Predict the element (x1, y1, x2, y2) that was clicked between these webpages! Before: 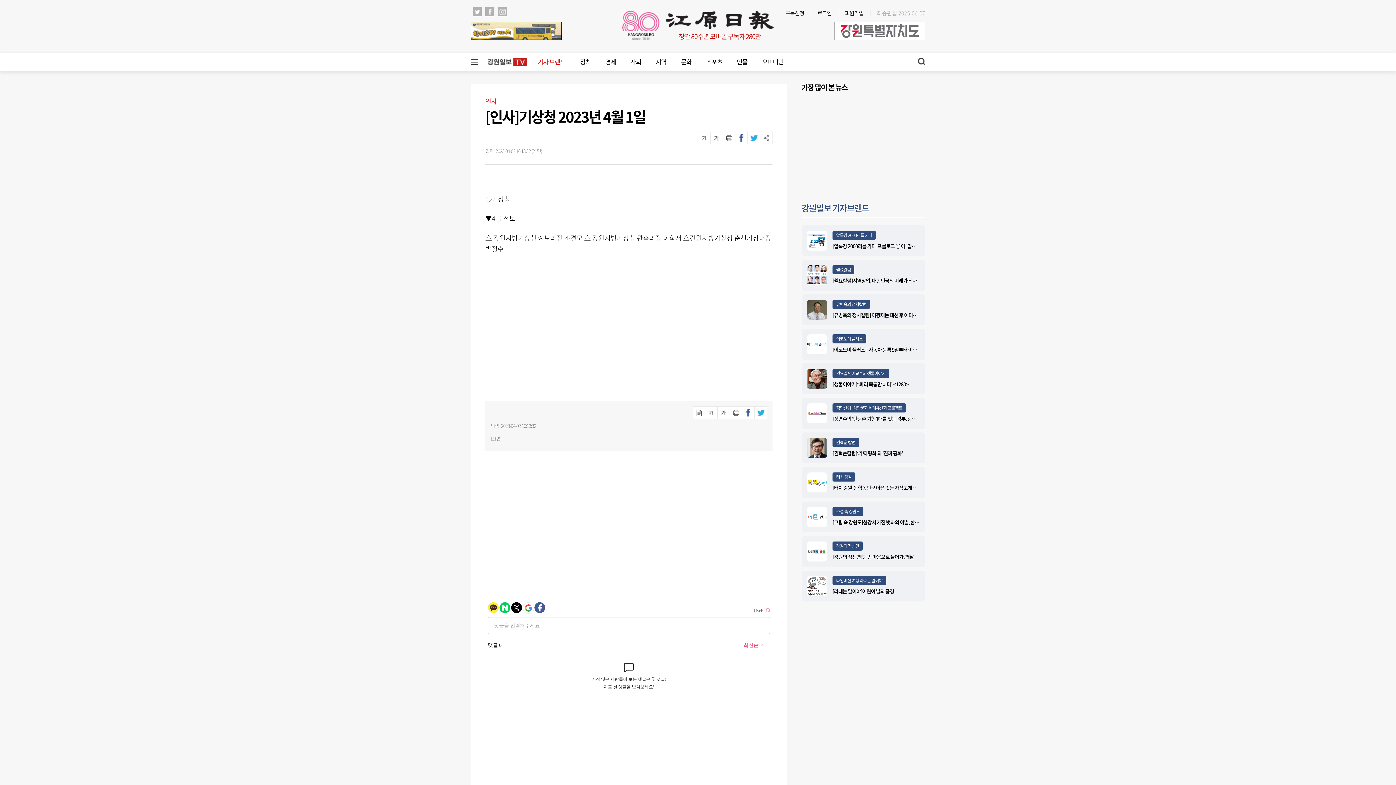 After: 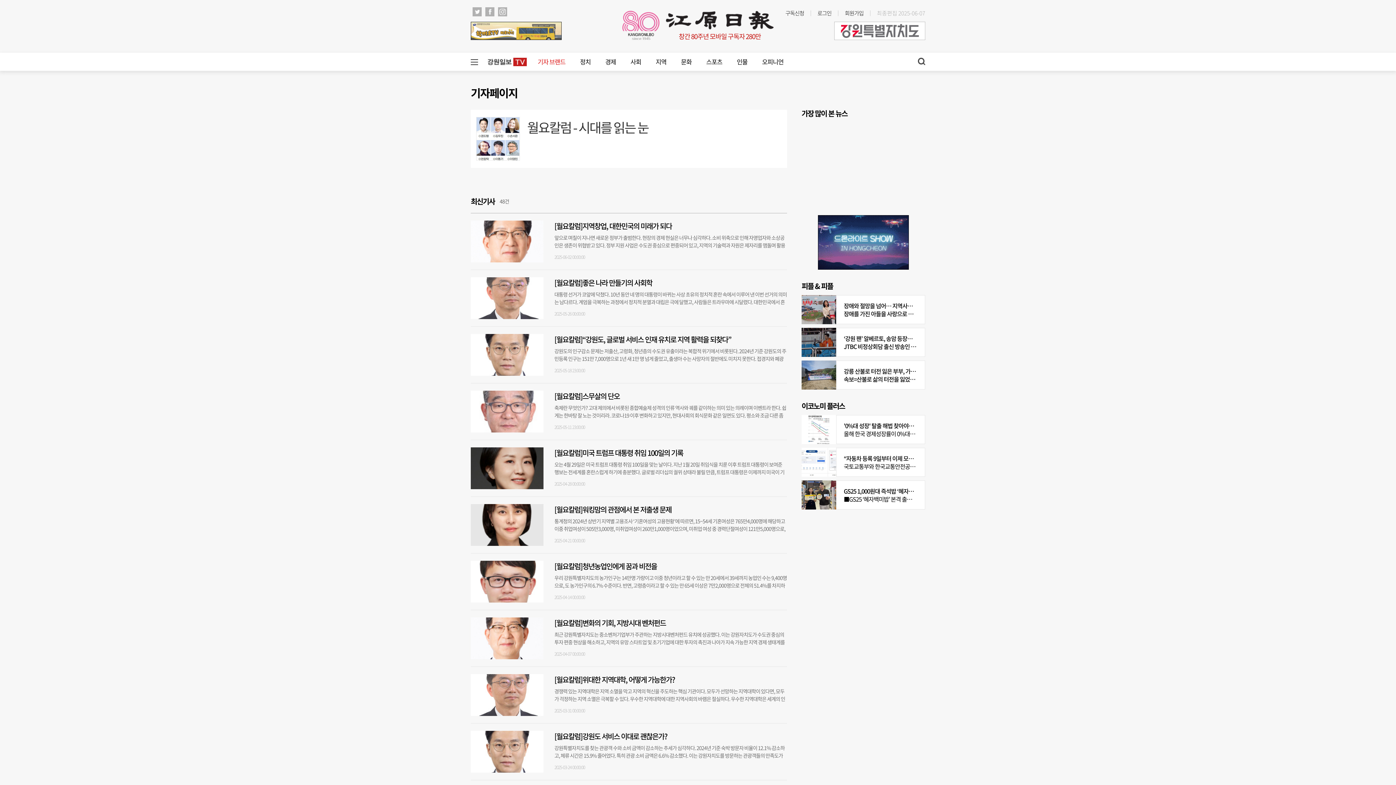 Action: bbox: (836, 266, 851, 273) label: 월요칼럼